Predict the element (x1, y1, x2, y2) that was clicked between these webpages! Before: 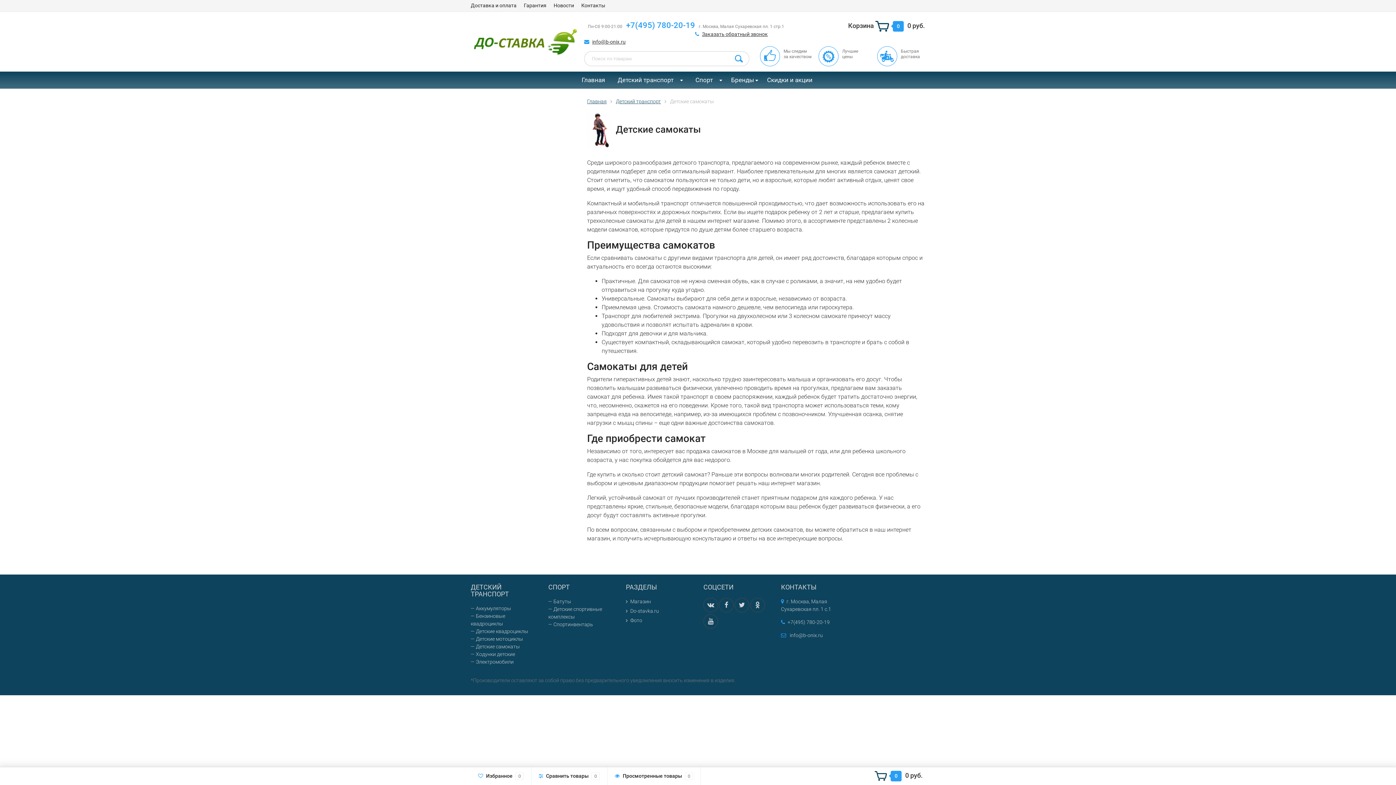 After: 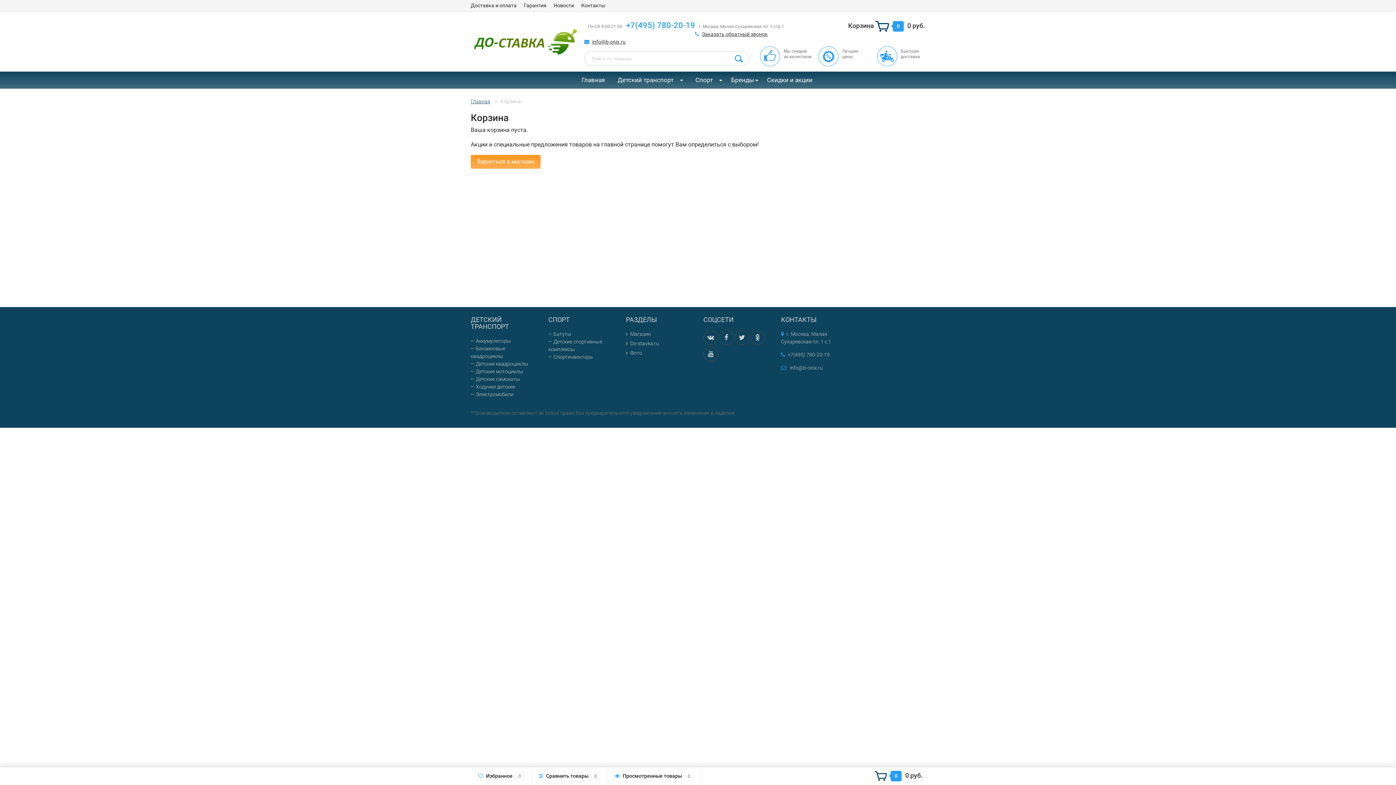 Action: bbox: (848, 21, 925, 29) label: Корзина  0 0 руб.